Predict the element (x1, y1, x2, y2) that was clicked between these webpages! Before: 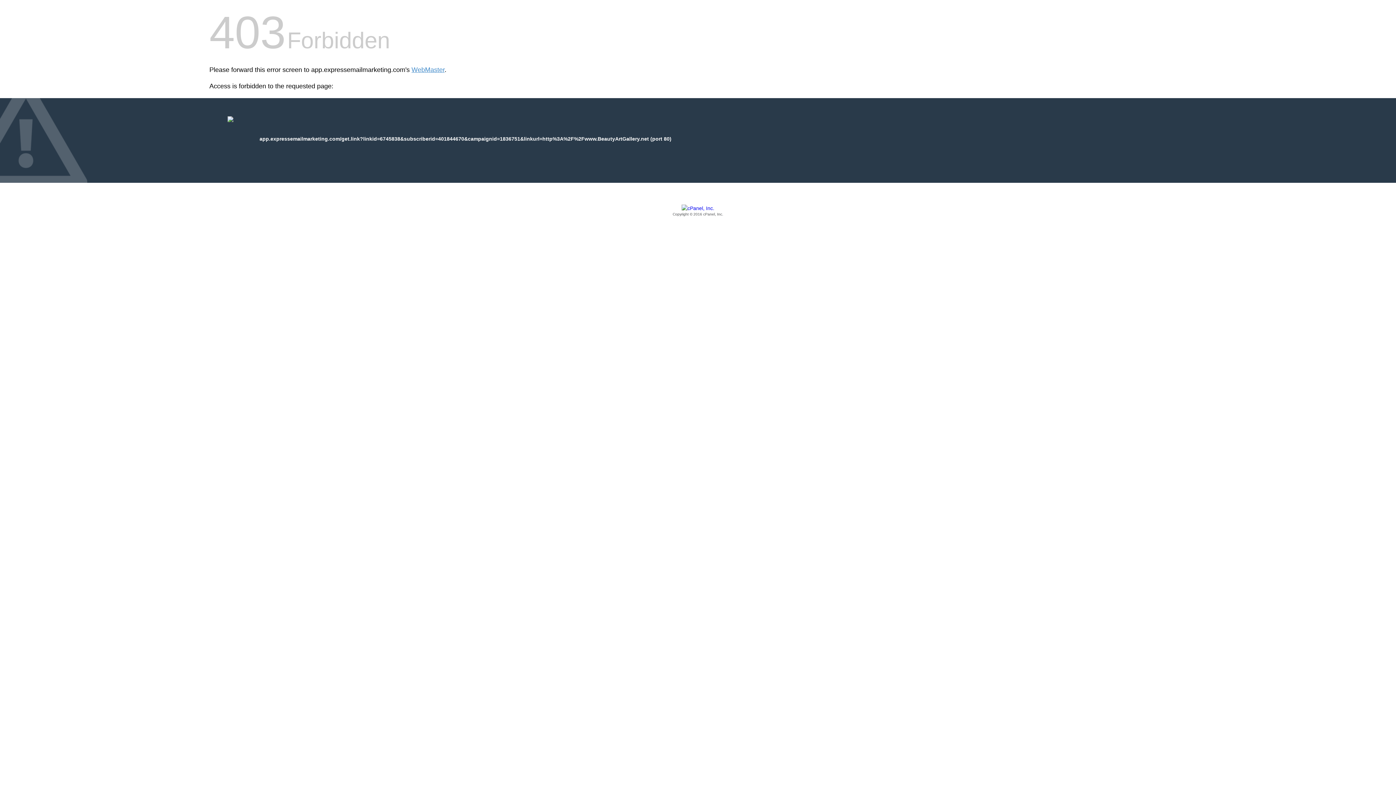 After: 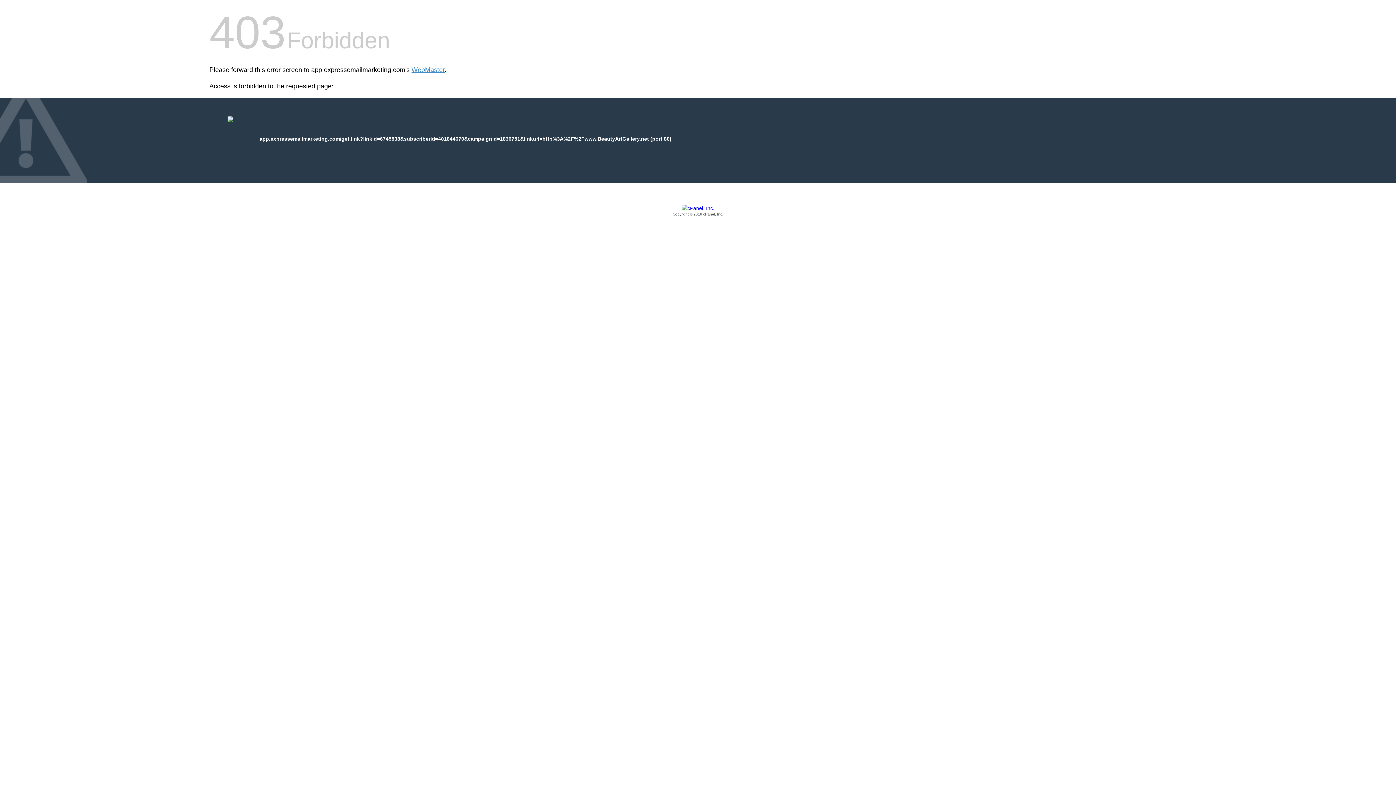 Action: label: Copyright © 2016 cPanel, Inc. bbox: (209, 205, 1186, 217)